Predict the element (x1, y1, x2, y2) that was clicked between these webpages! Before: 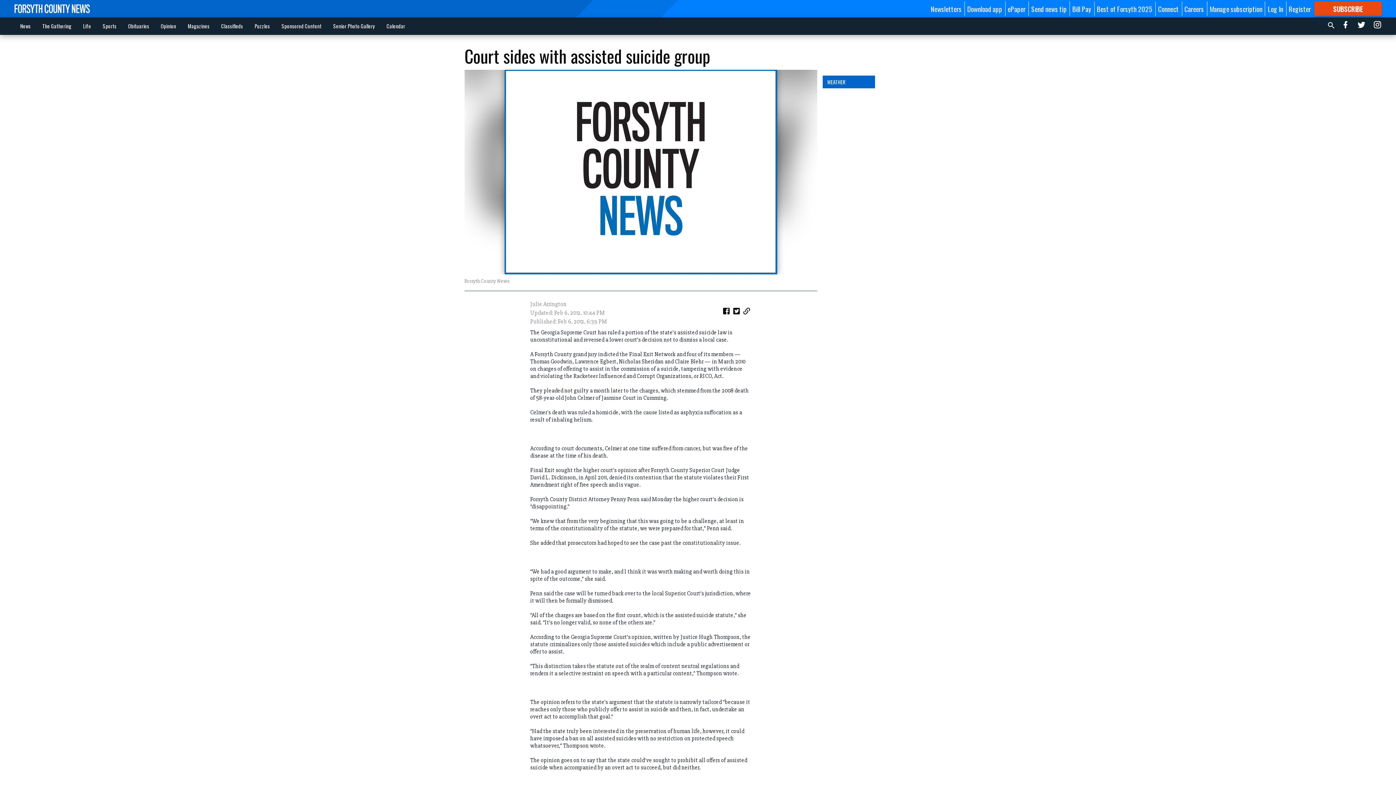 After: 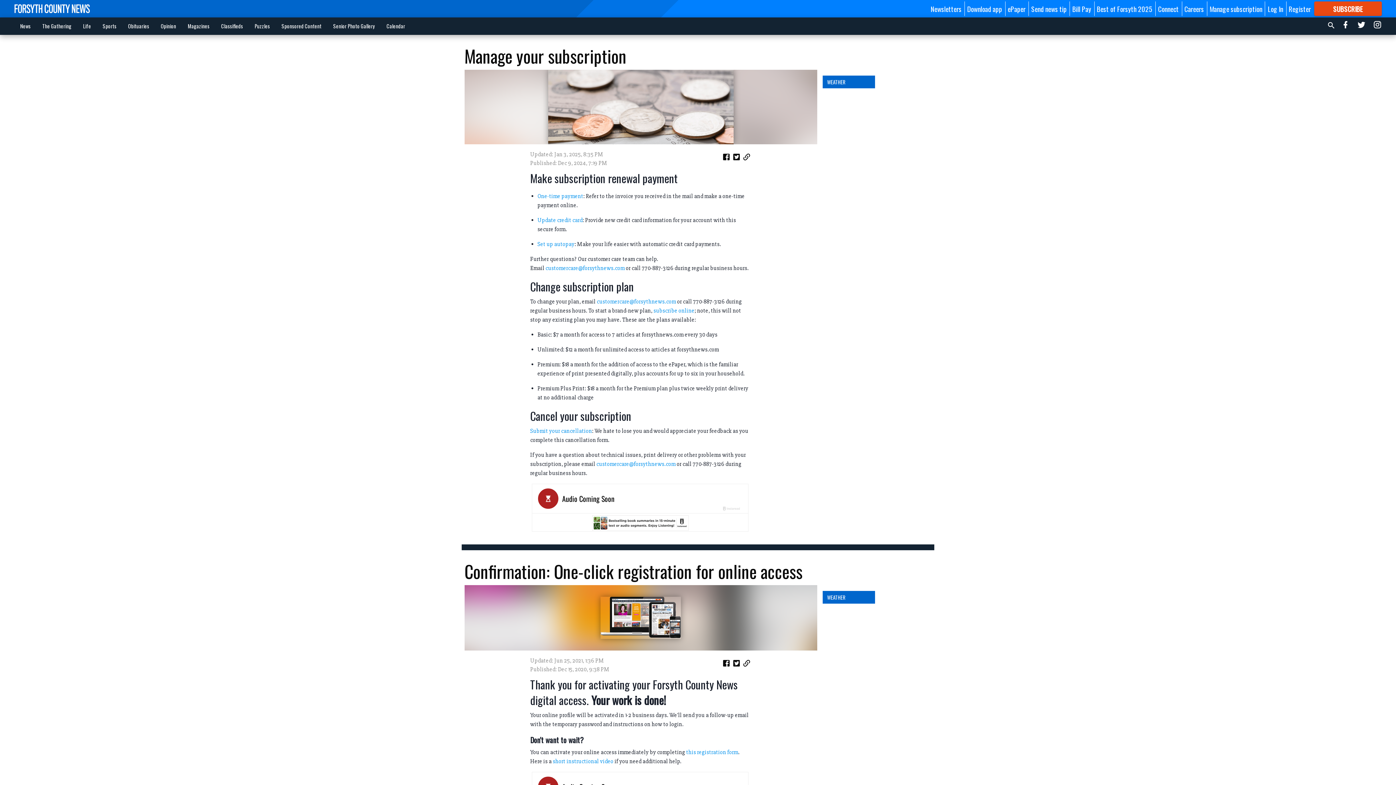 Action: label: Manage subscription bbox: (1209, 3, 1262, 13)